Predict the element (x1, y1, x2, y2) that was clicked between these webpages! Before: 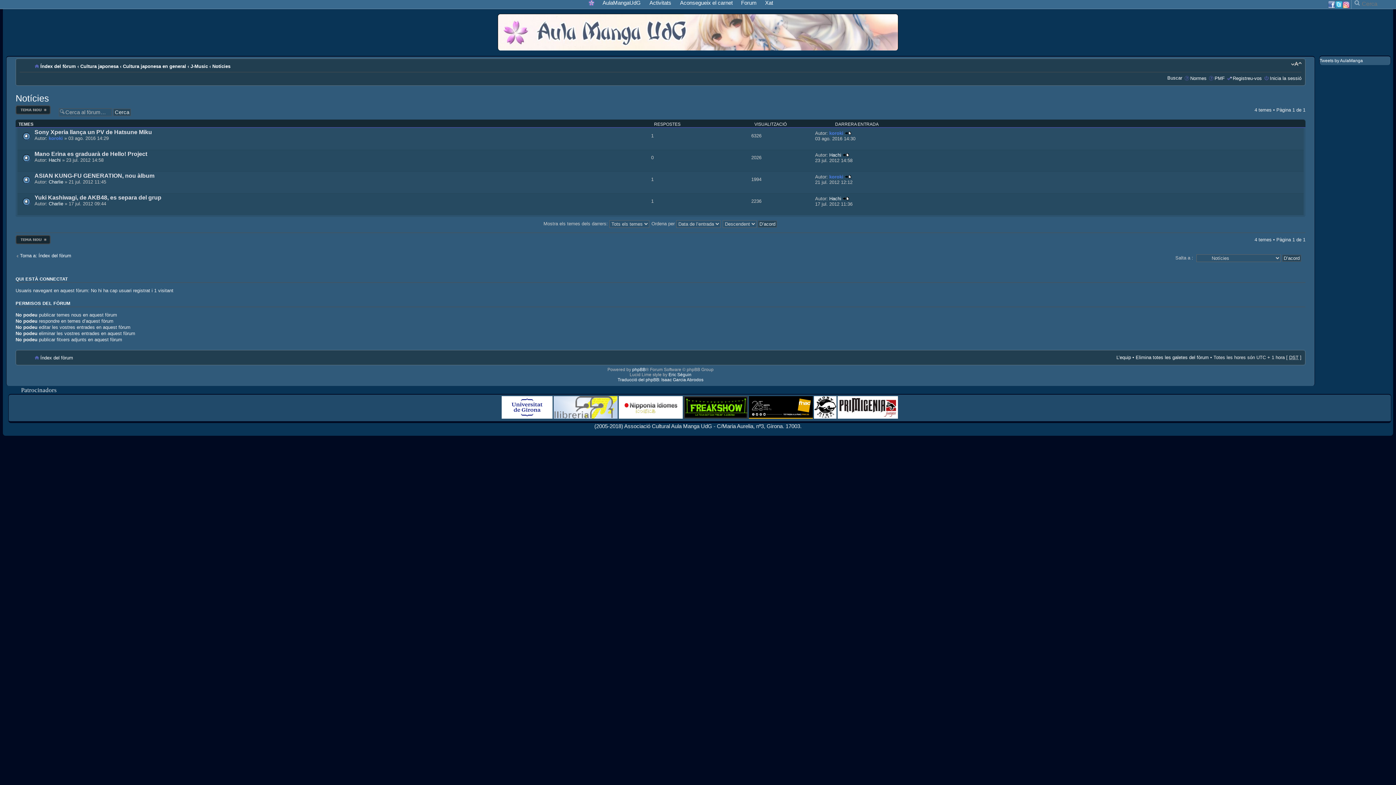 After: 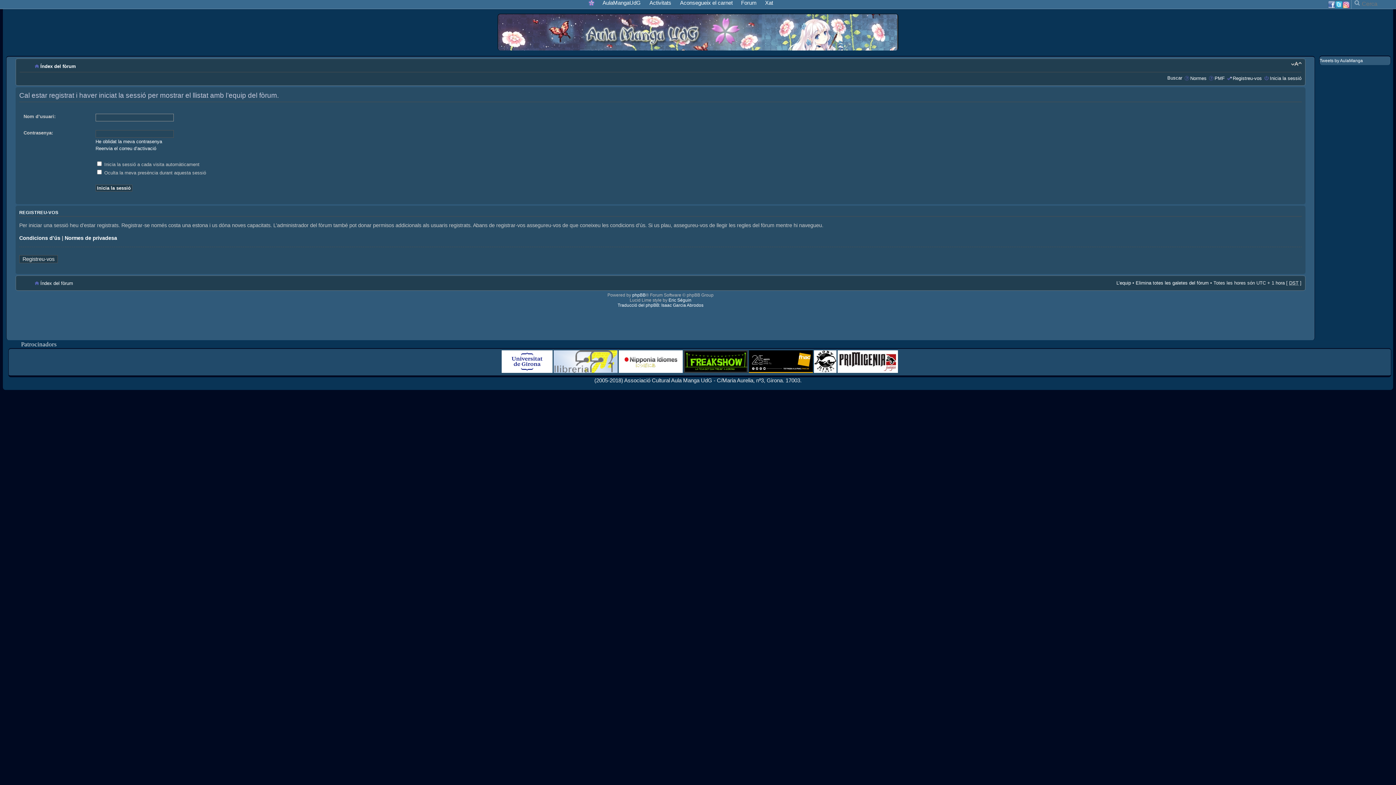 Action: label: L’equip bbox: (1116, 354, 1131, 360)